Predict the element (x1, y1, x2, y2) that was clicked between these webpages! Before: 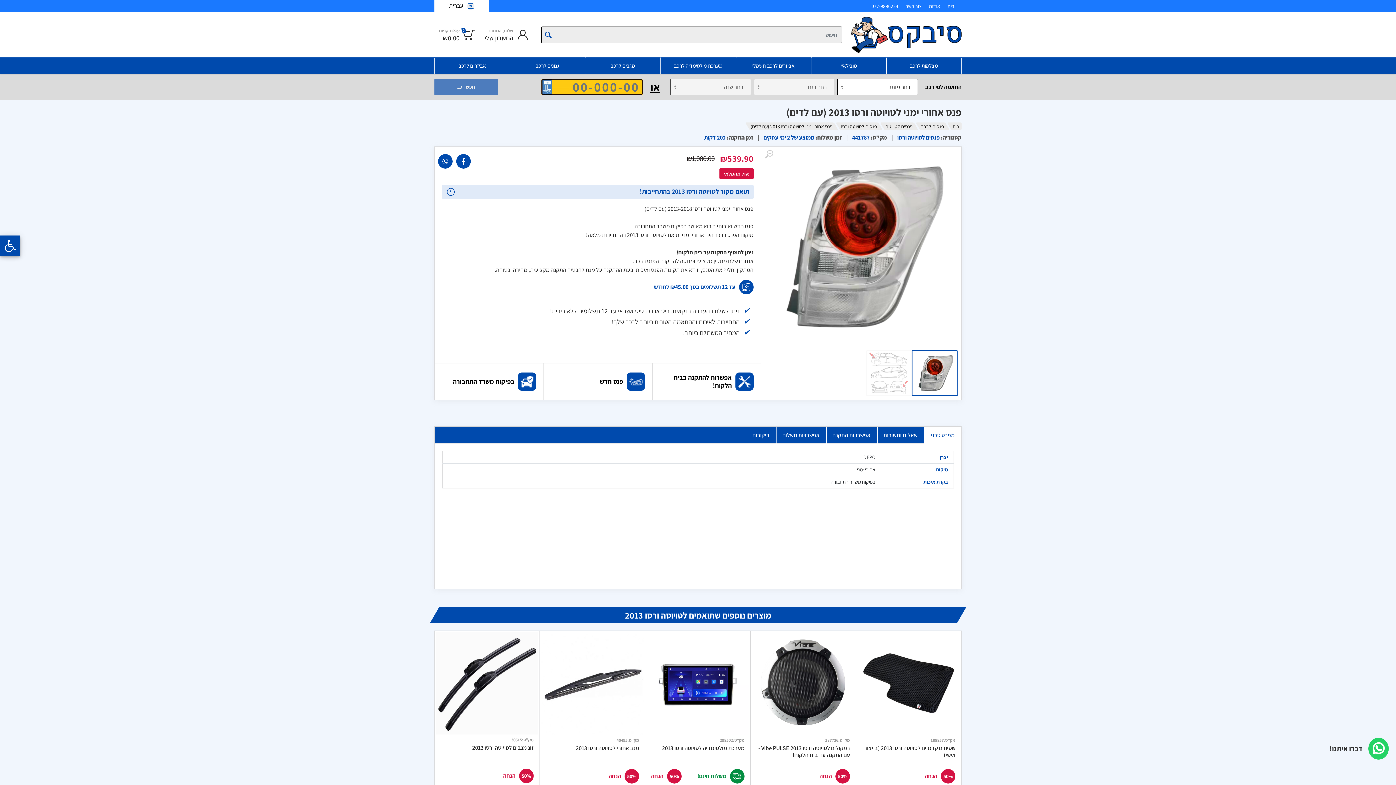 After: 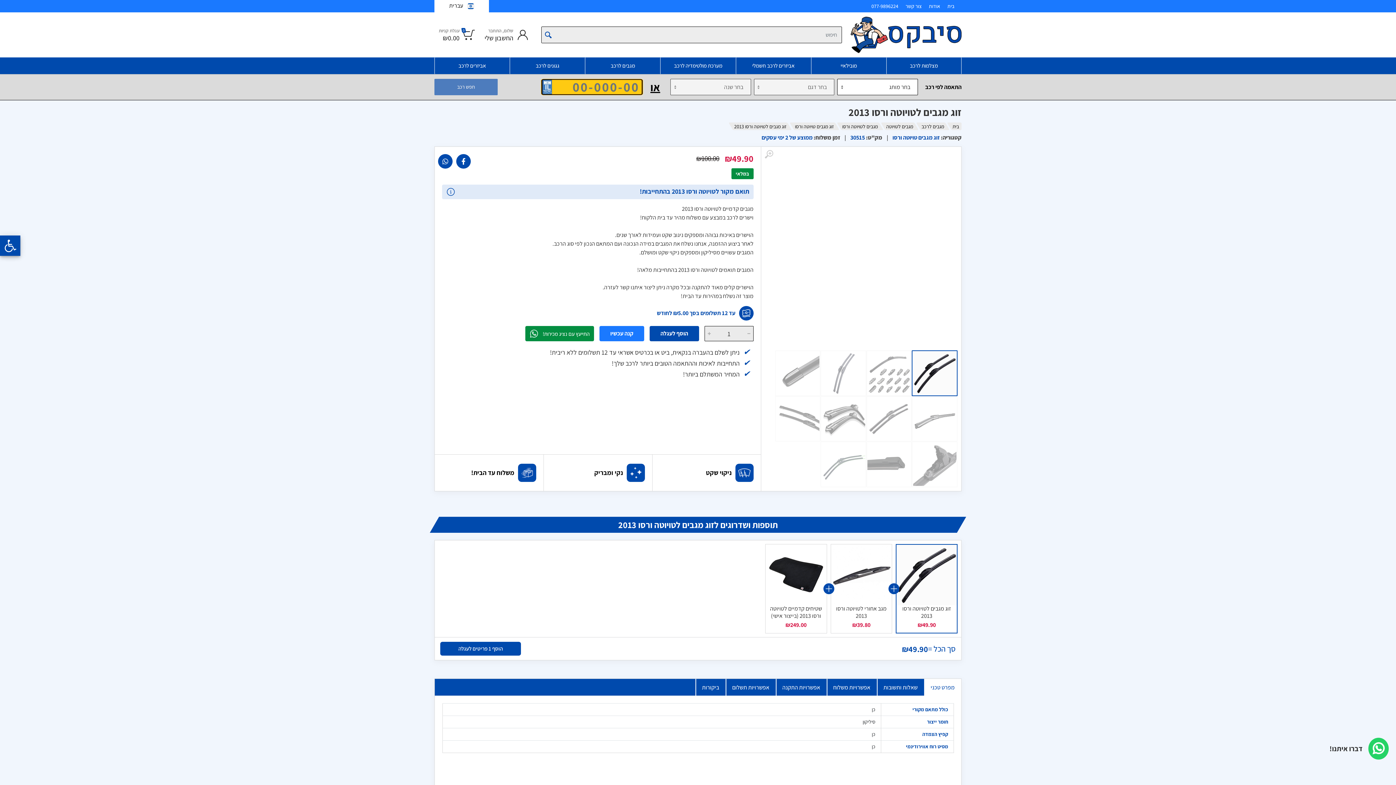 Action: bbox: (435, 631, 538, 735)